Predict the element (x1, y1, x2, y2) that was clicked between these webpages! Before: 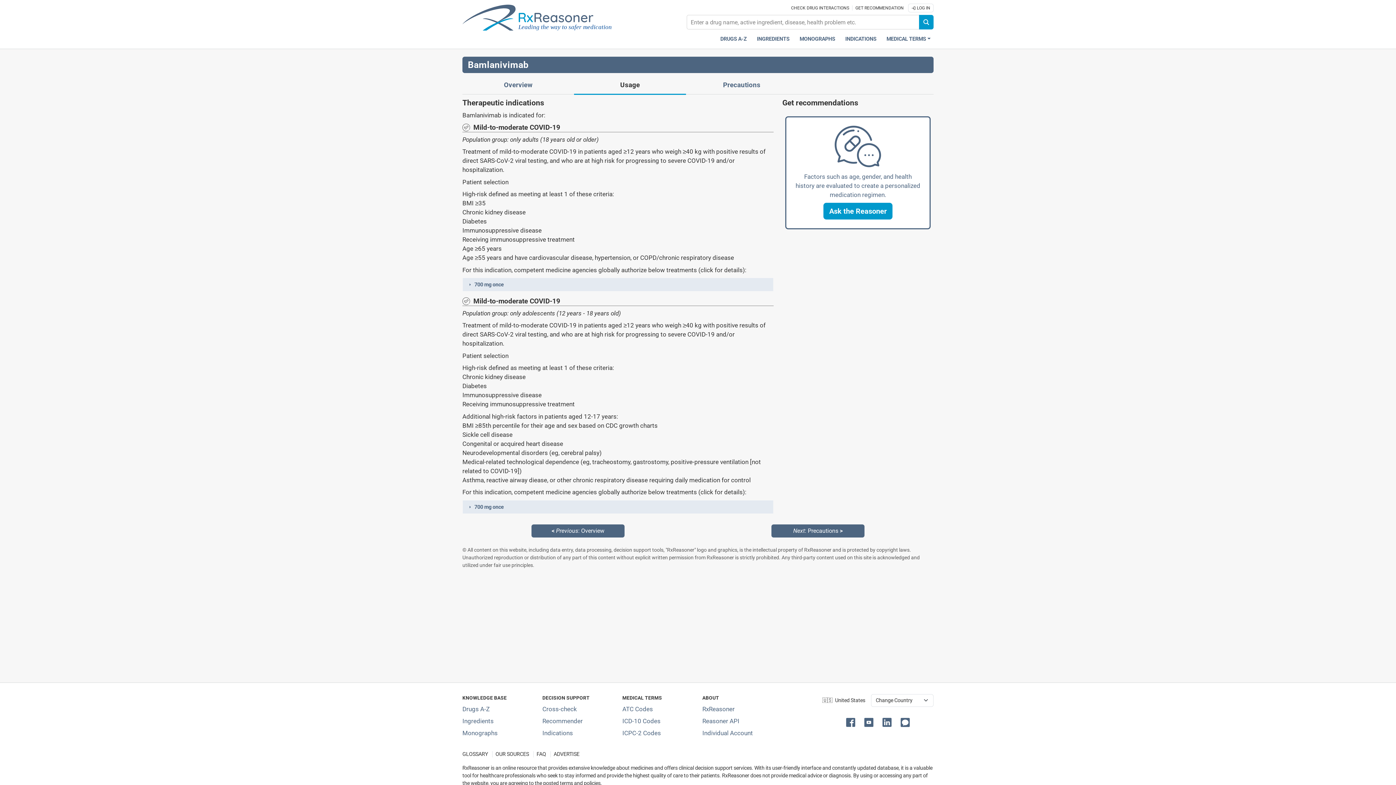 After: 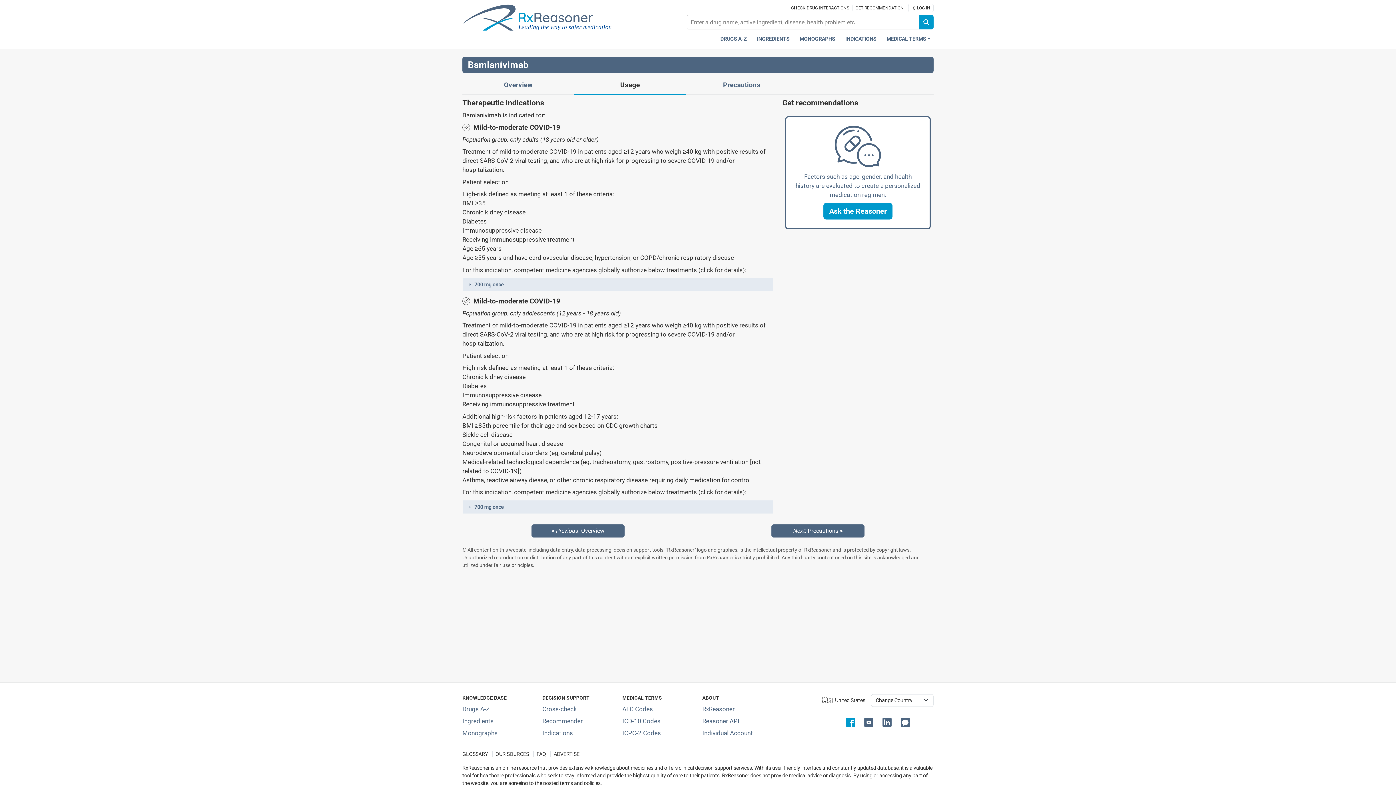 Action: bbox: (844, 714, 860, 729) label: Visit our Facebook page